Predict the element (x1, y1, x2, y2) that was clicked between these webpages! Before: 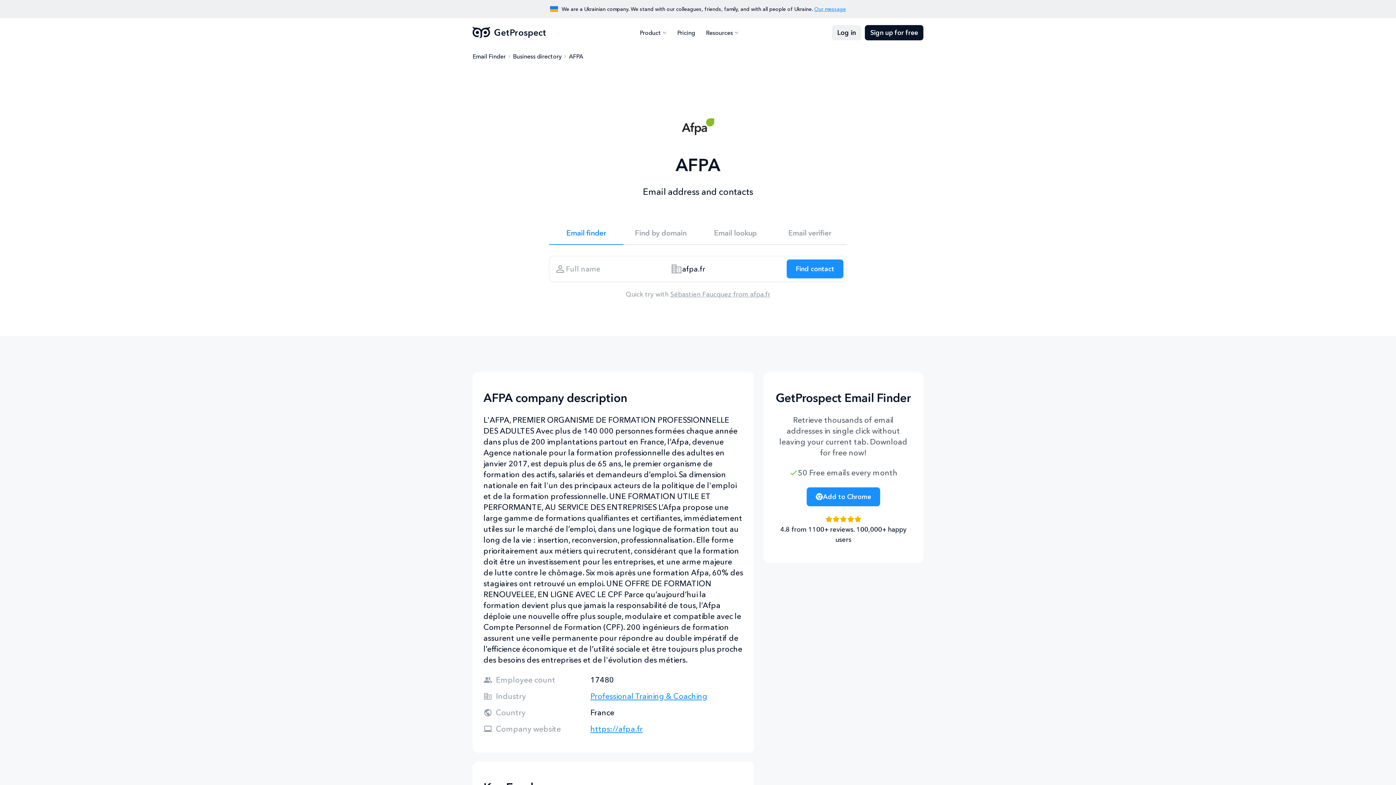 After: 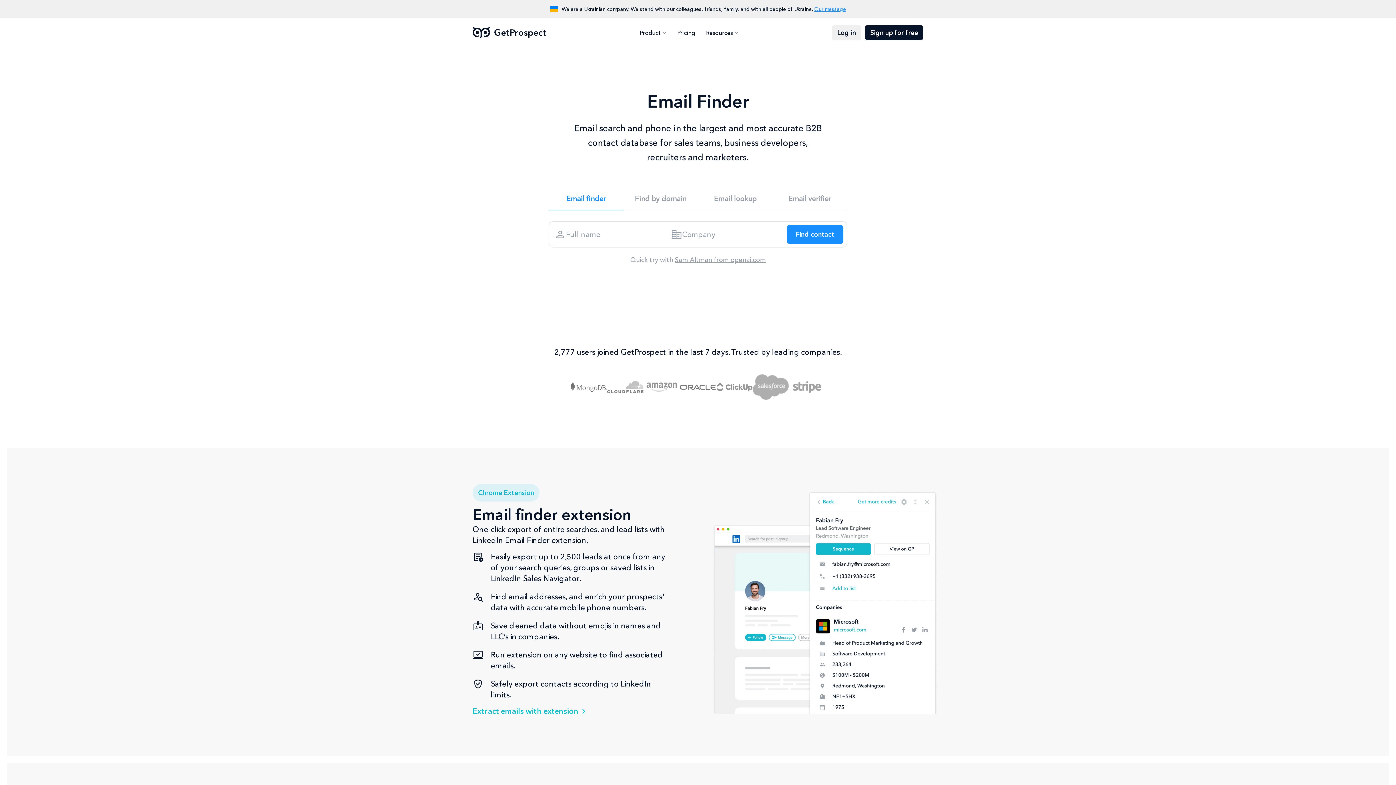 Action: bbox: (549, 221, 623, 244) label: Email finder